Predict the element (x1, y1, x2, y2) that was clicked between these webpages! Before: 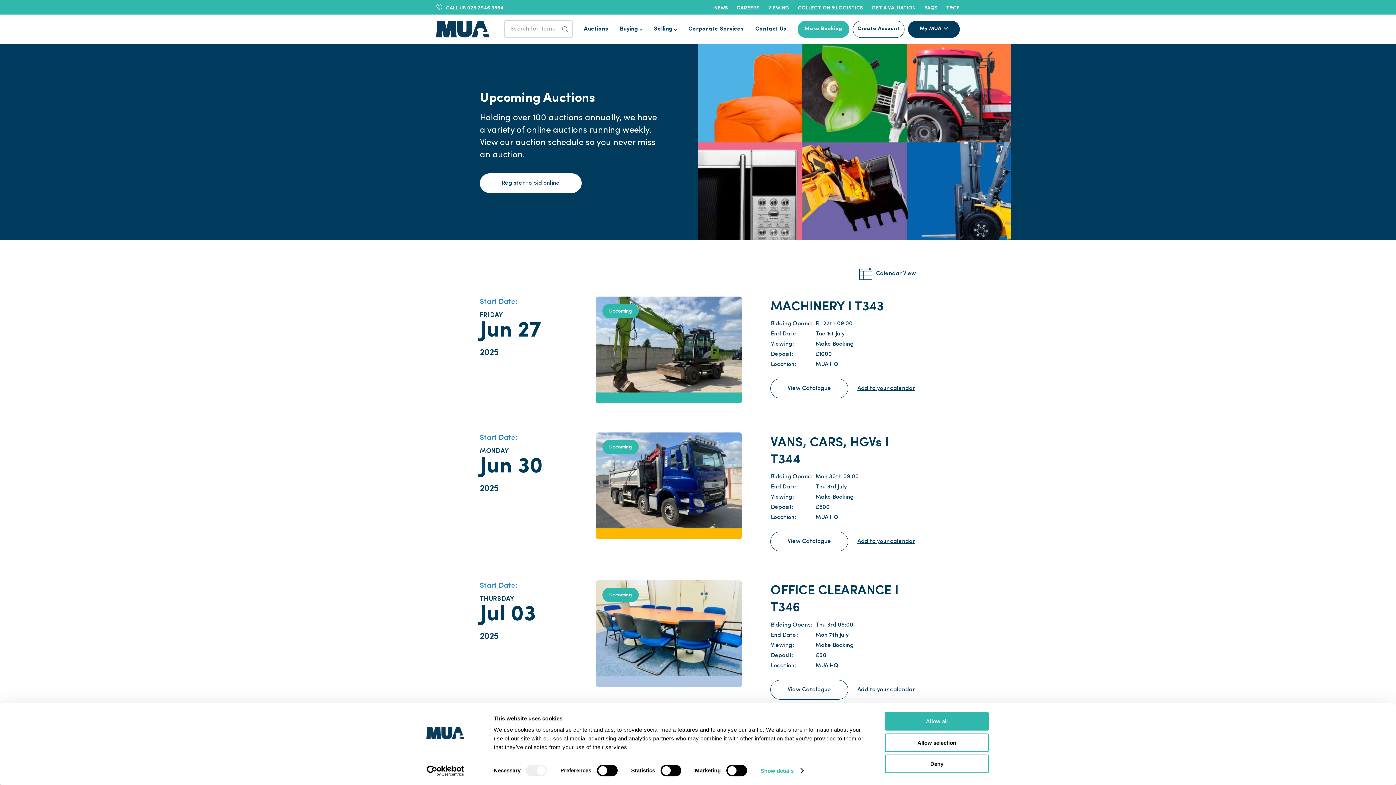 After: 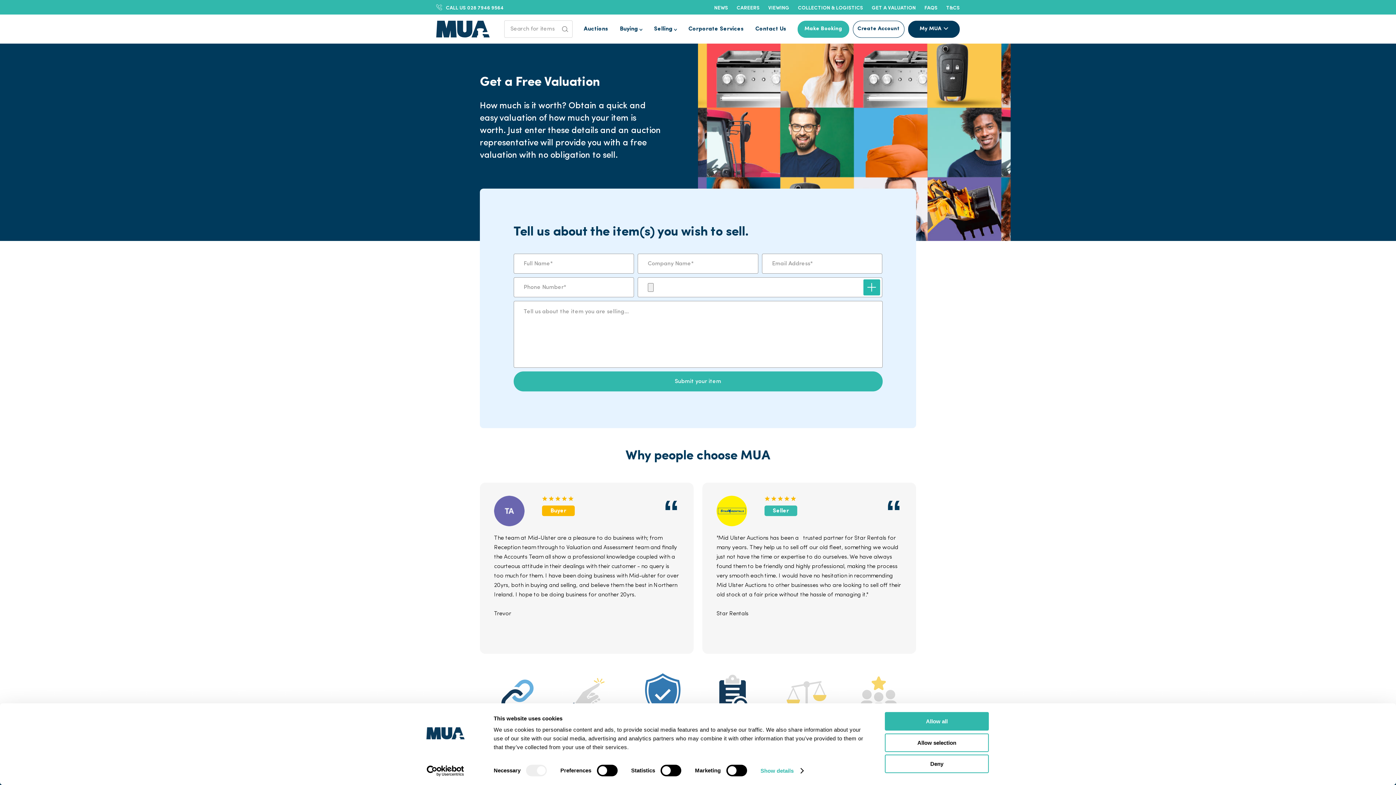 Action: label: GET A VALUATION bbox: (871, 4, 916, 10)